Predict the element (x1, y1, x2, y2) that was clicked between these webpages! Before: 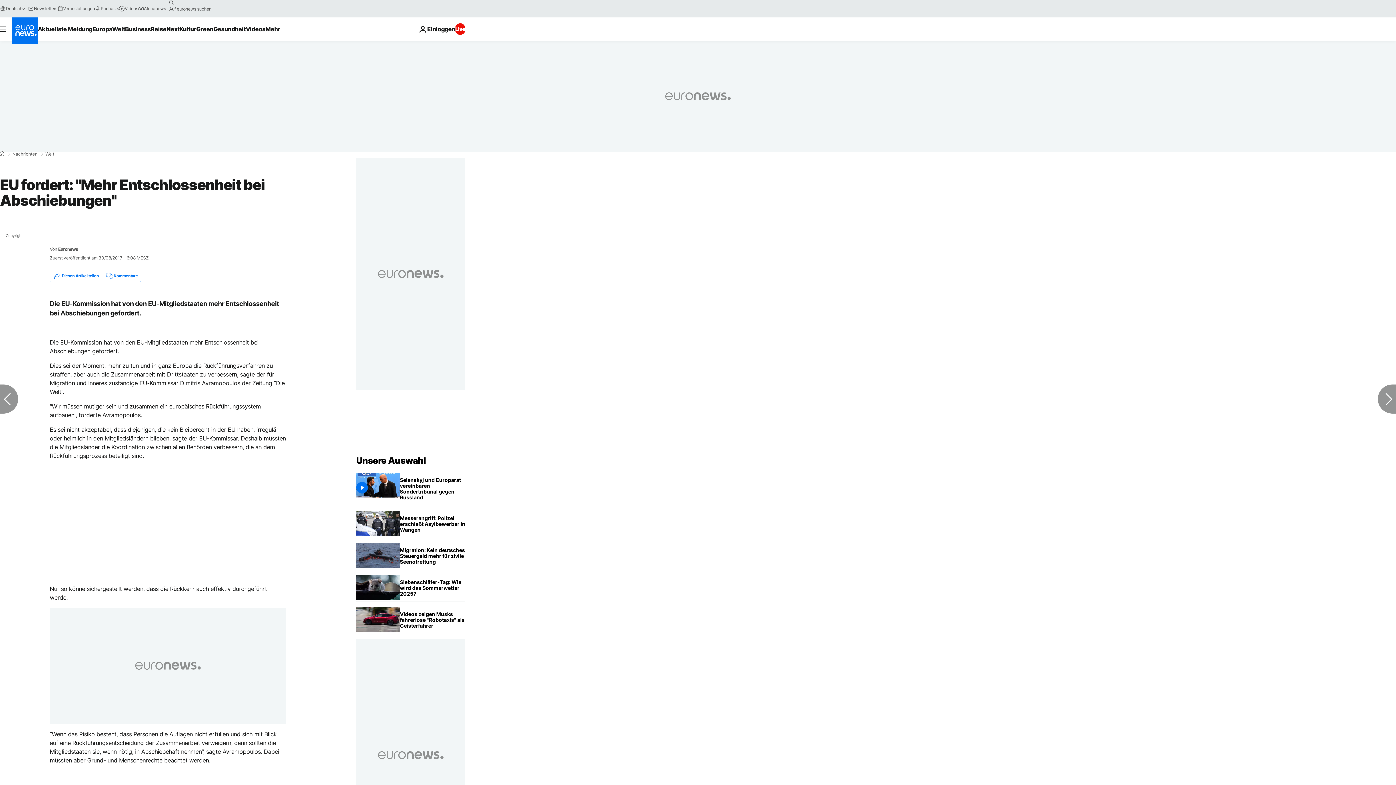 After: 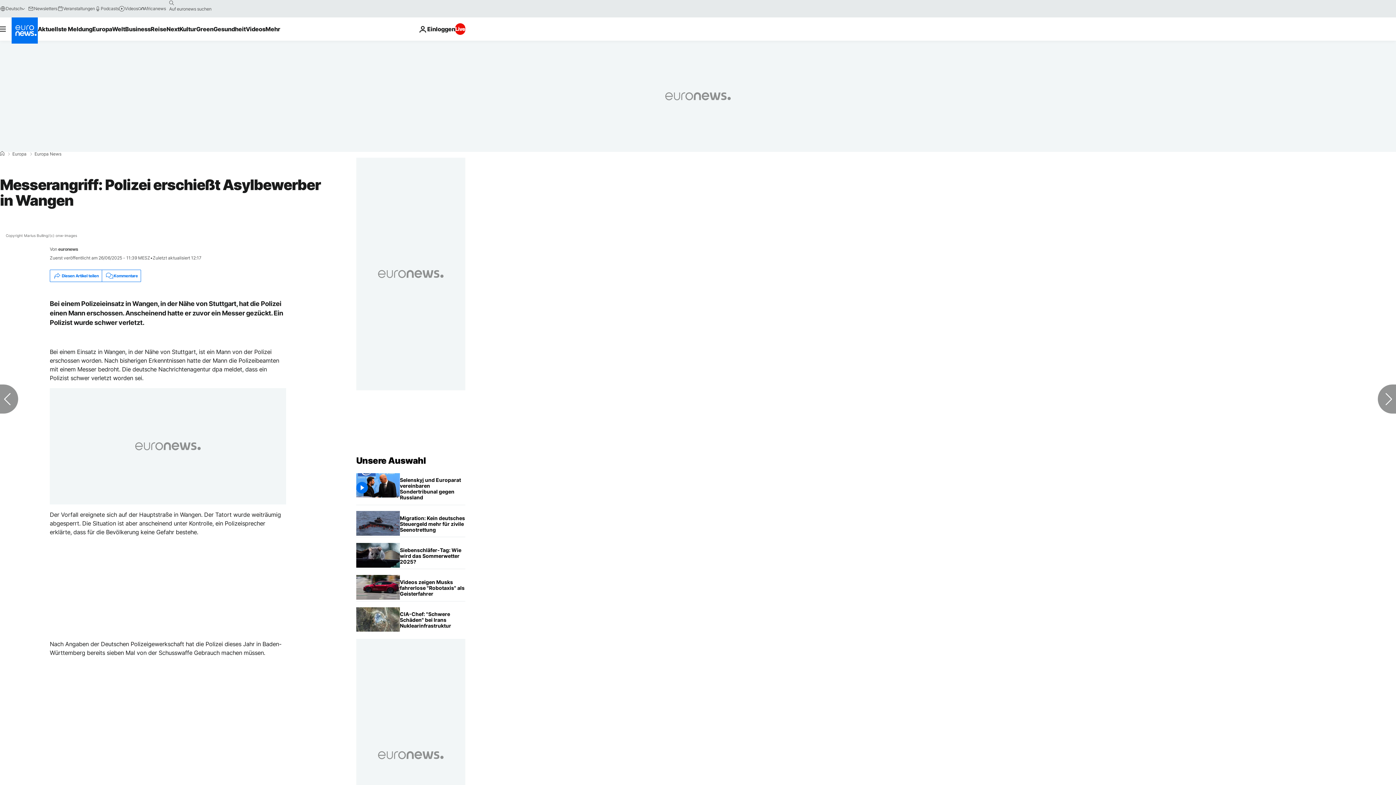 Action: bbox: (400, 511, 465, 537) label: Messerangriff: Polizei erschießt Asylbewerber in Wangen